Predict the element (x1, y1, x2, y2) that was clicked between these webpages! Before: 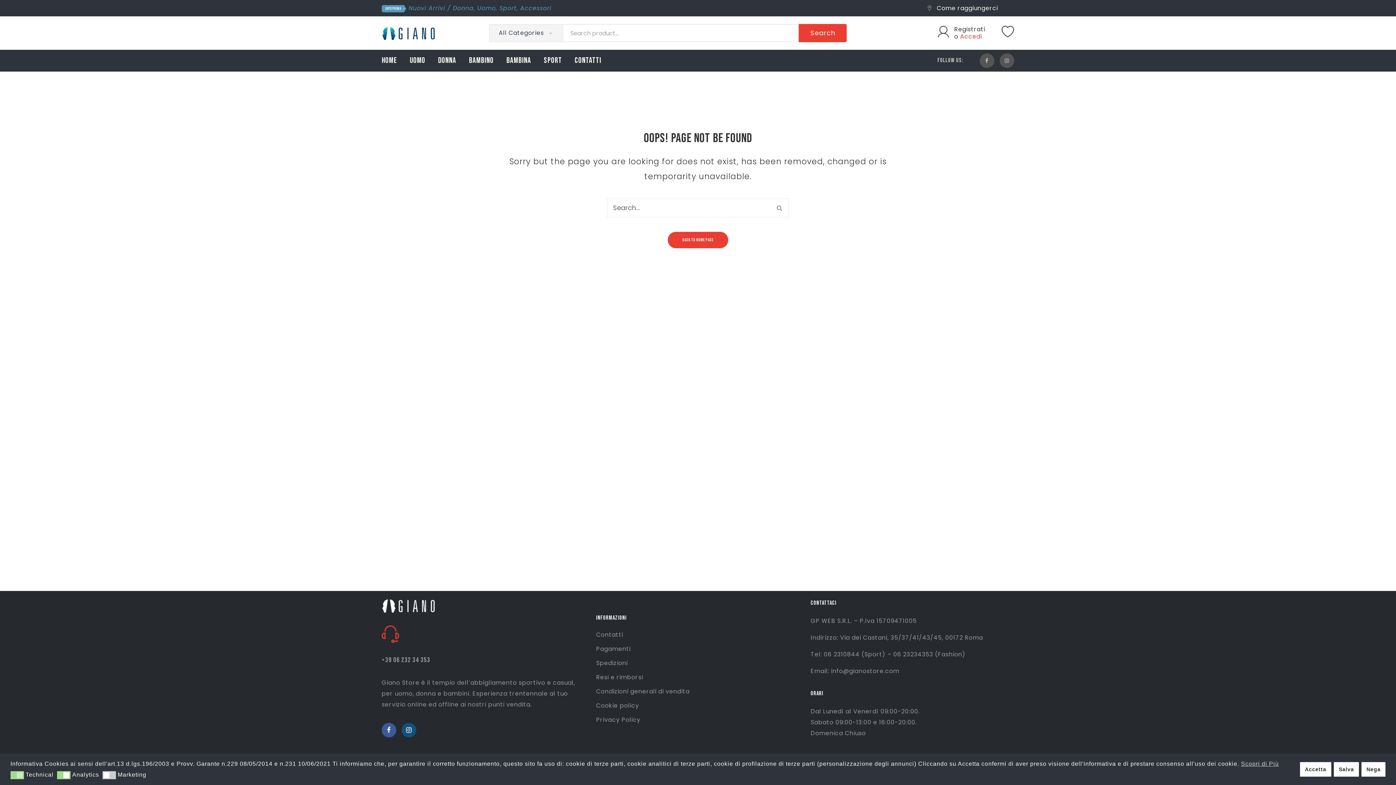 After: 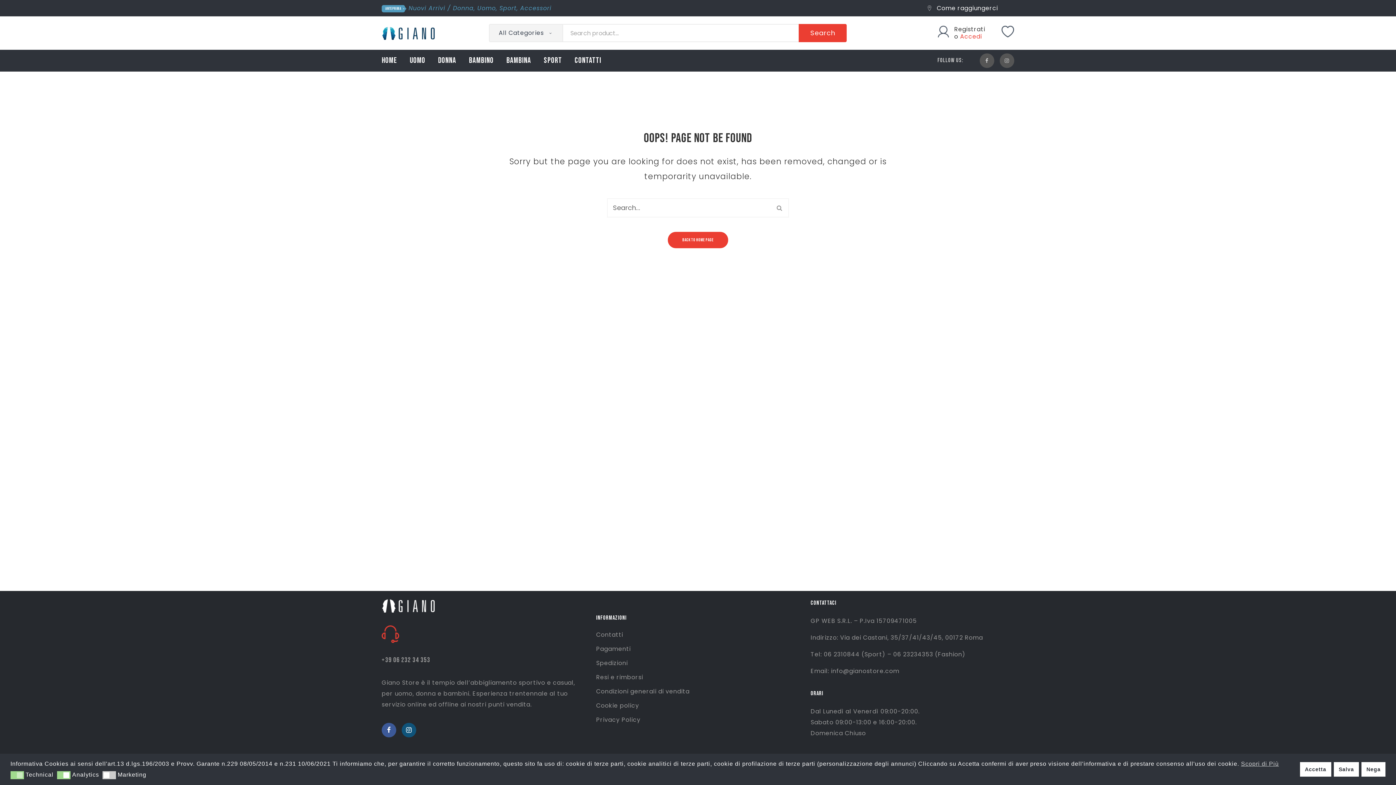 Action: label: Nega cookies bbox: (1361, 762, 1385, 776)